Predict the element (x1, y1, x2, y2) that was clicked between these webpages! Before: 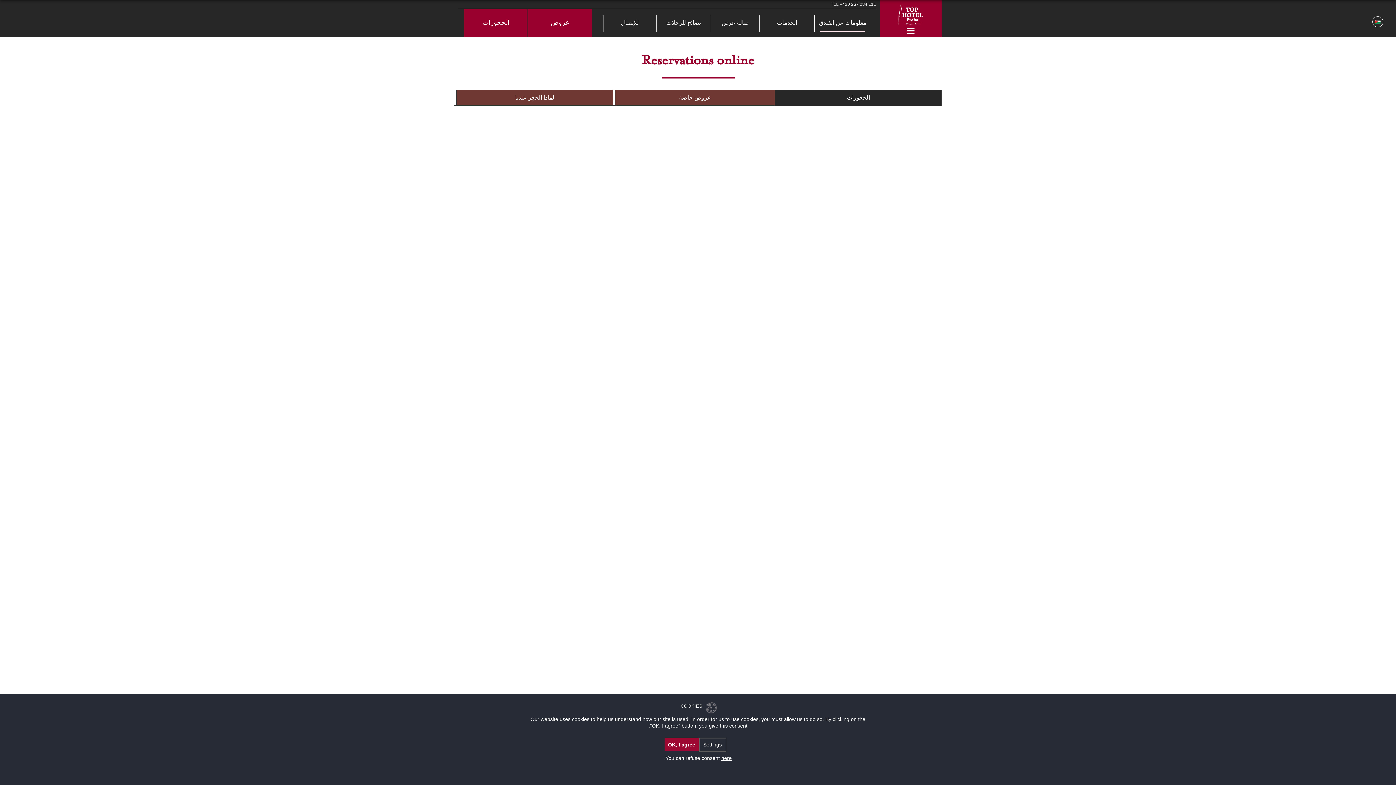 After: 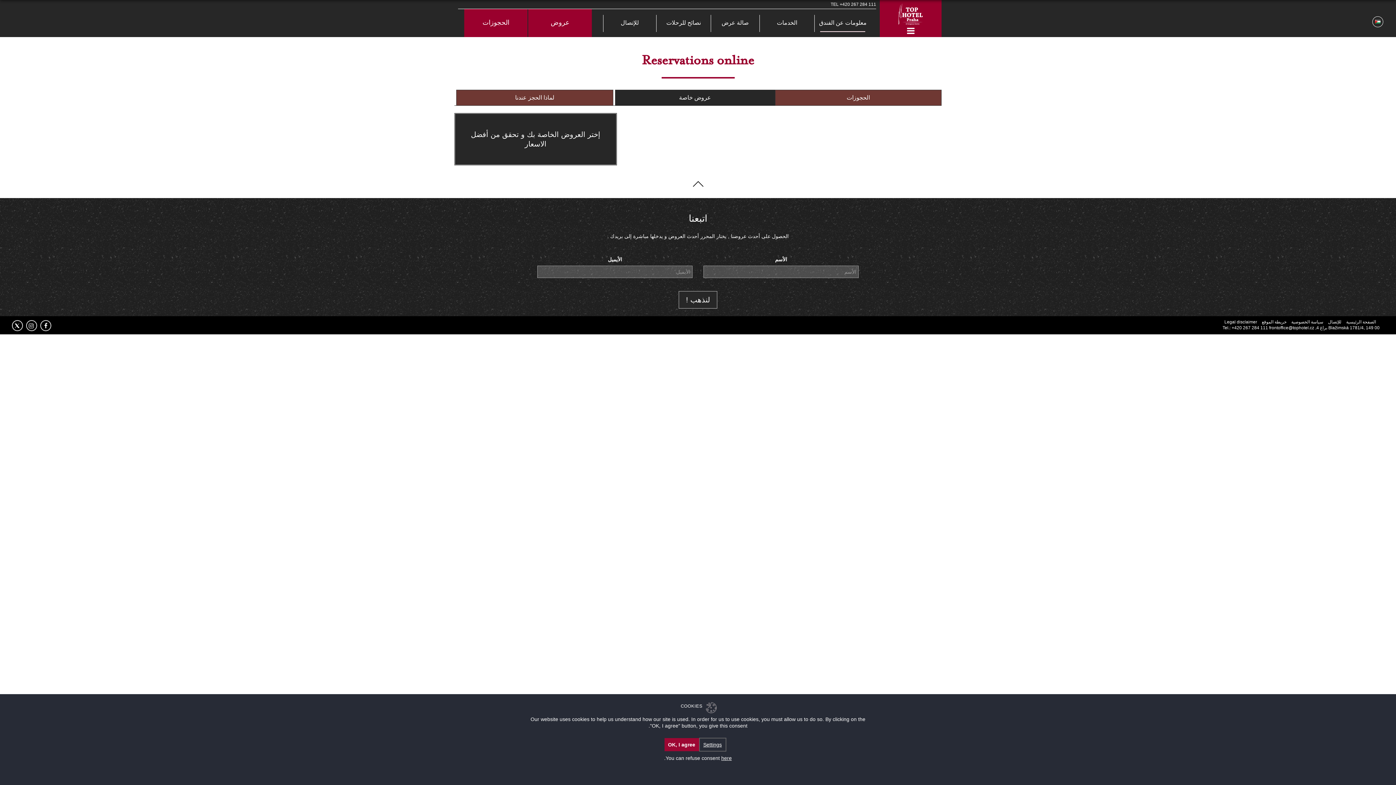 Action: label: عروض خاصة bbox: (615, 89, 775, 105)